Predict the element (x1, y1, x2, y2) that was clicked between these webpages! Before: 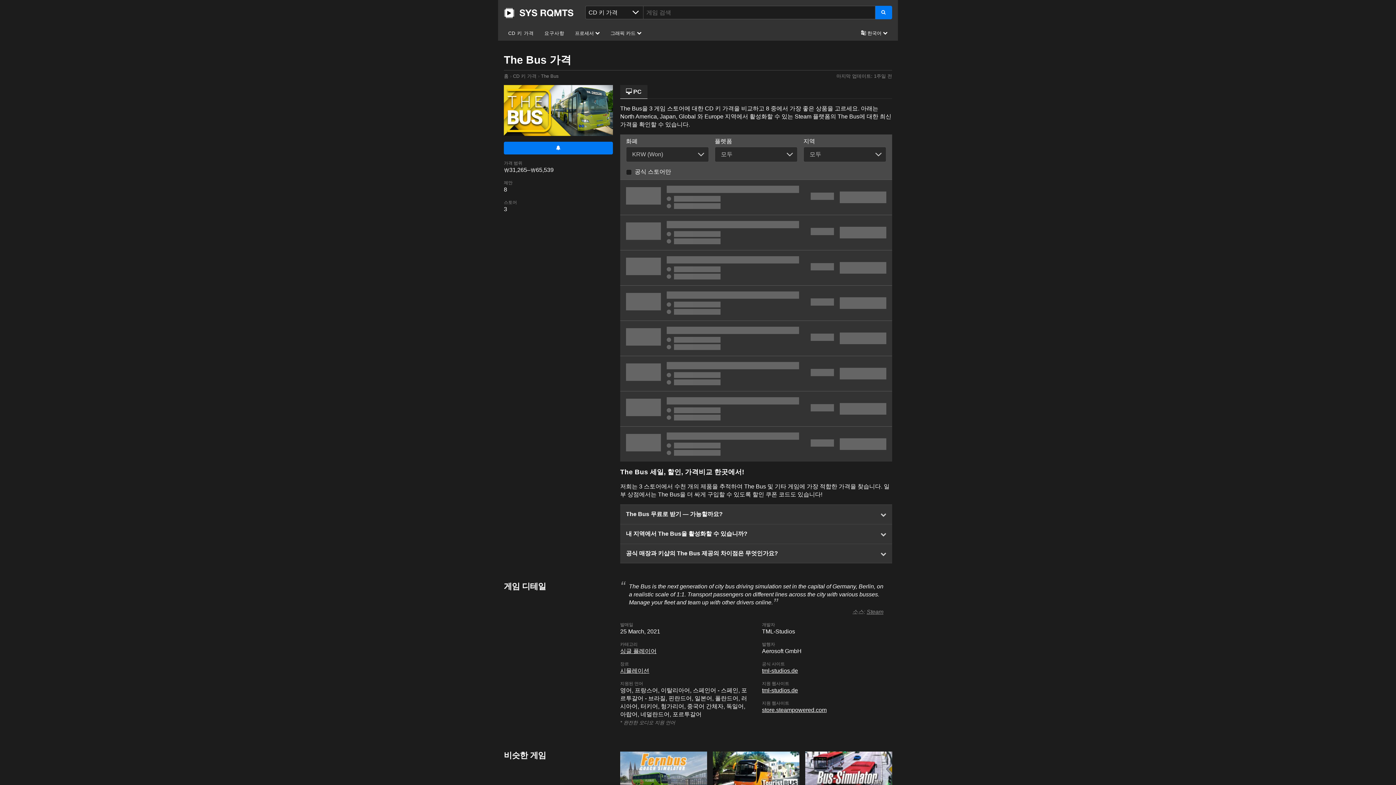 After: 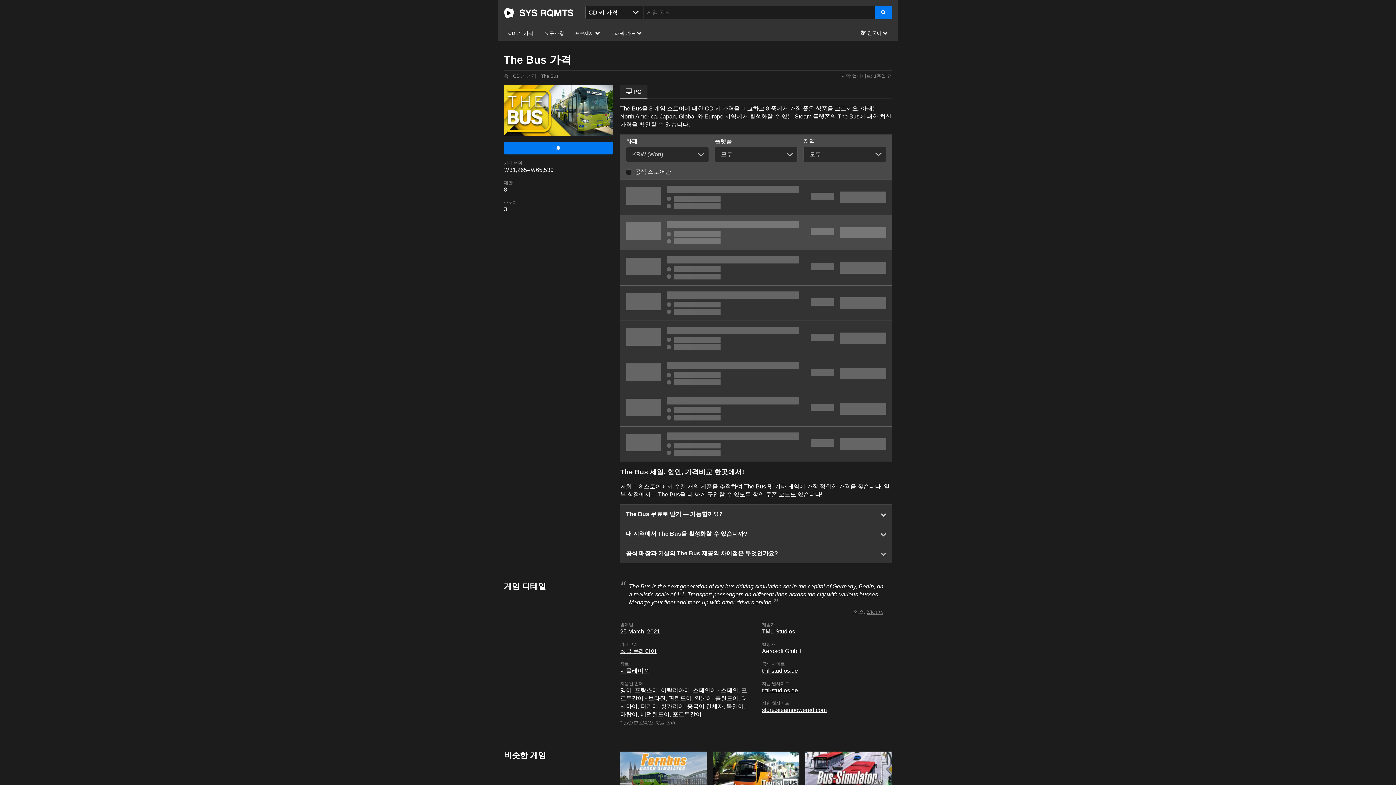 Action: bbox: (620, 215, 892, 250) label: 구매 The Bus (PC) - Steam Gift - JAPAN